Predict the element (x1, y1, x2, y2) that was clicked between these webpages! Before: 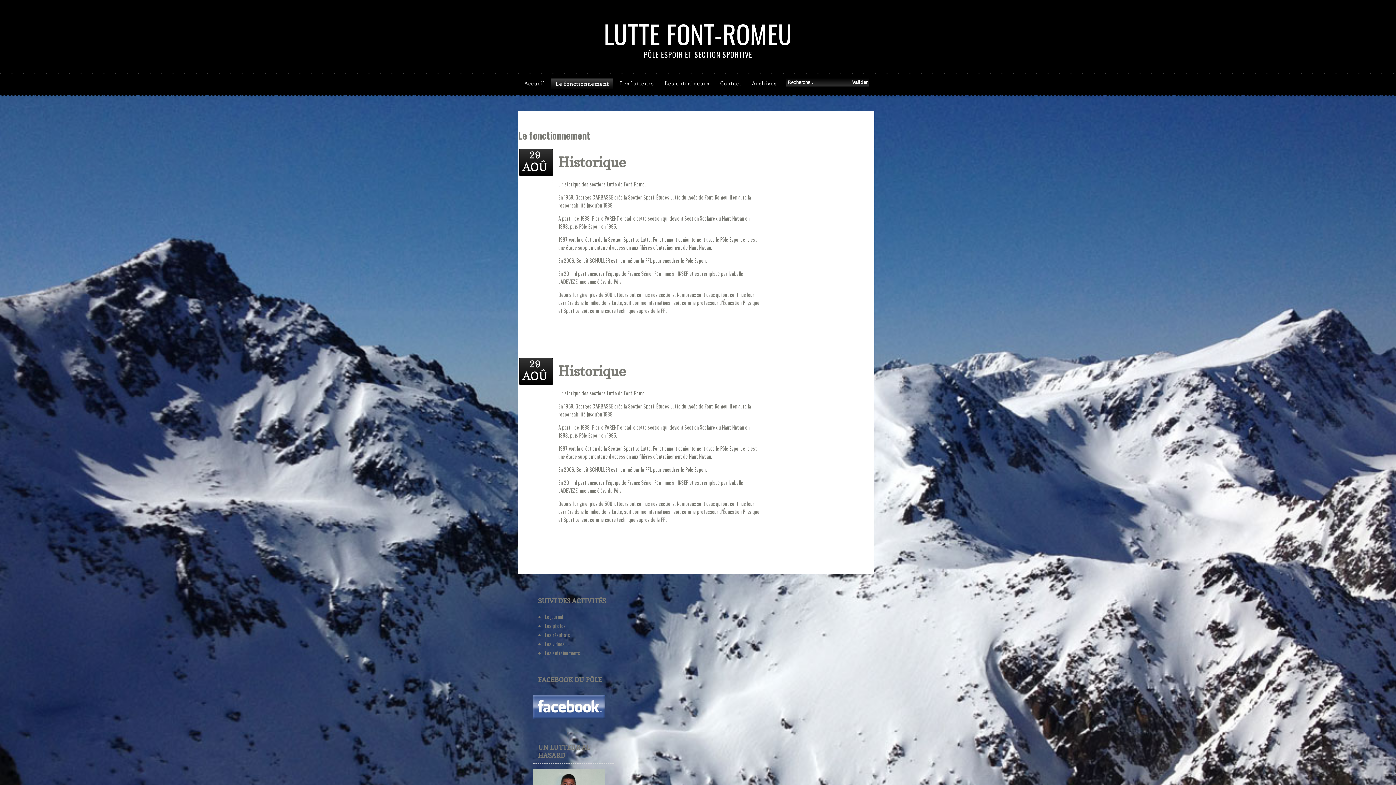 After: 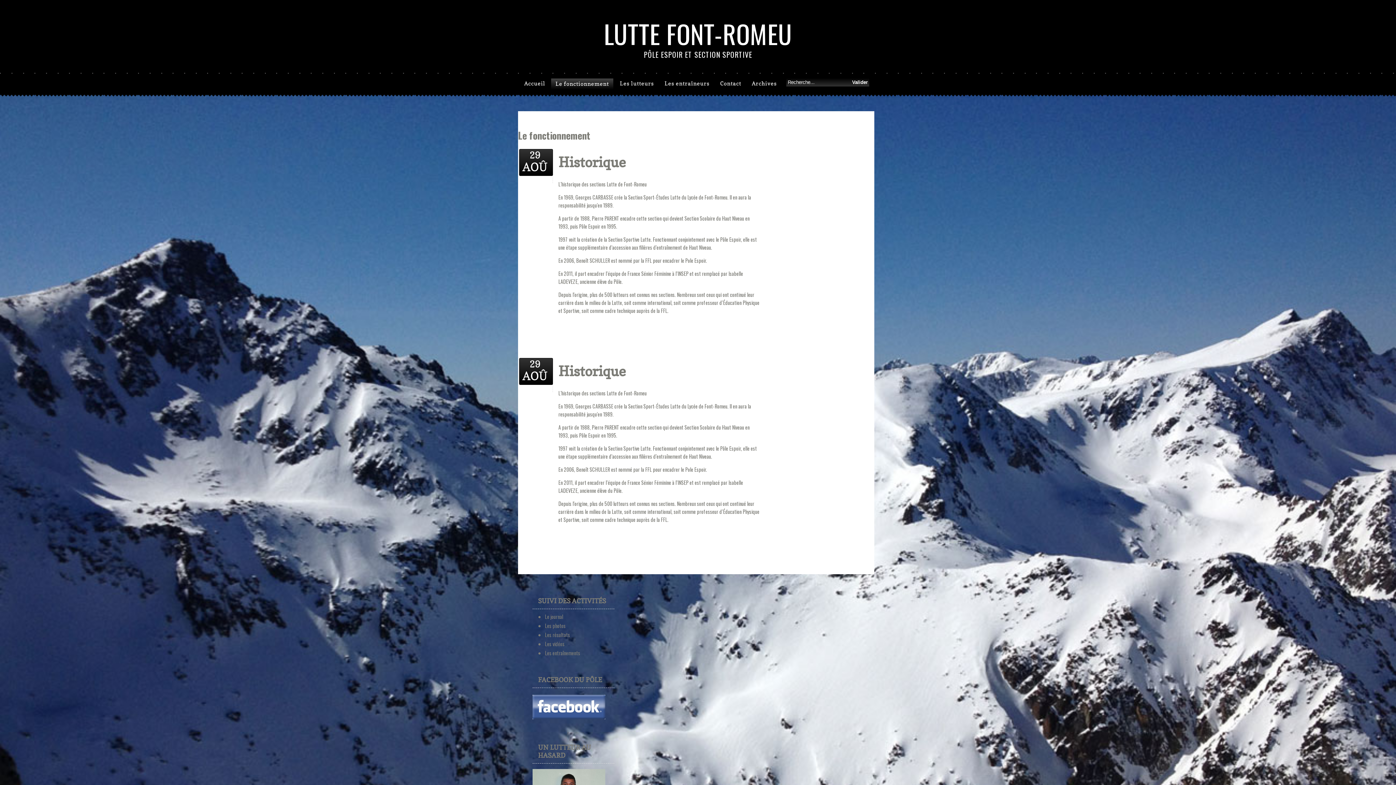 Action: bbox: (532, 717, 605, 724)